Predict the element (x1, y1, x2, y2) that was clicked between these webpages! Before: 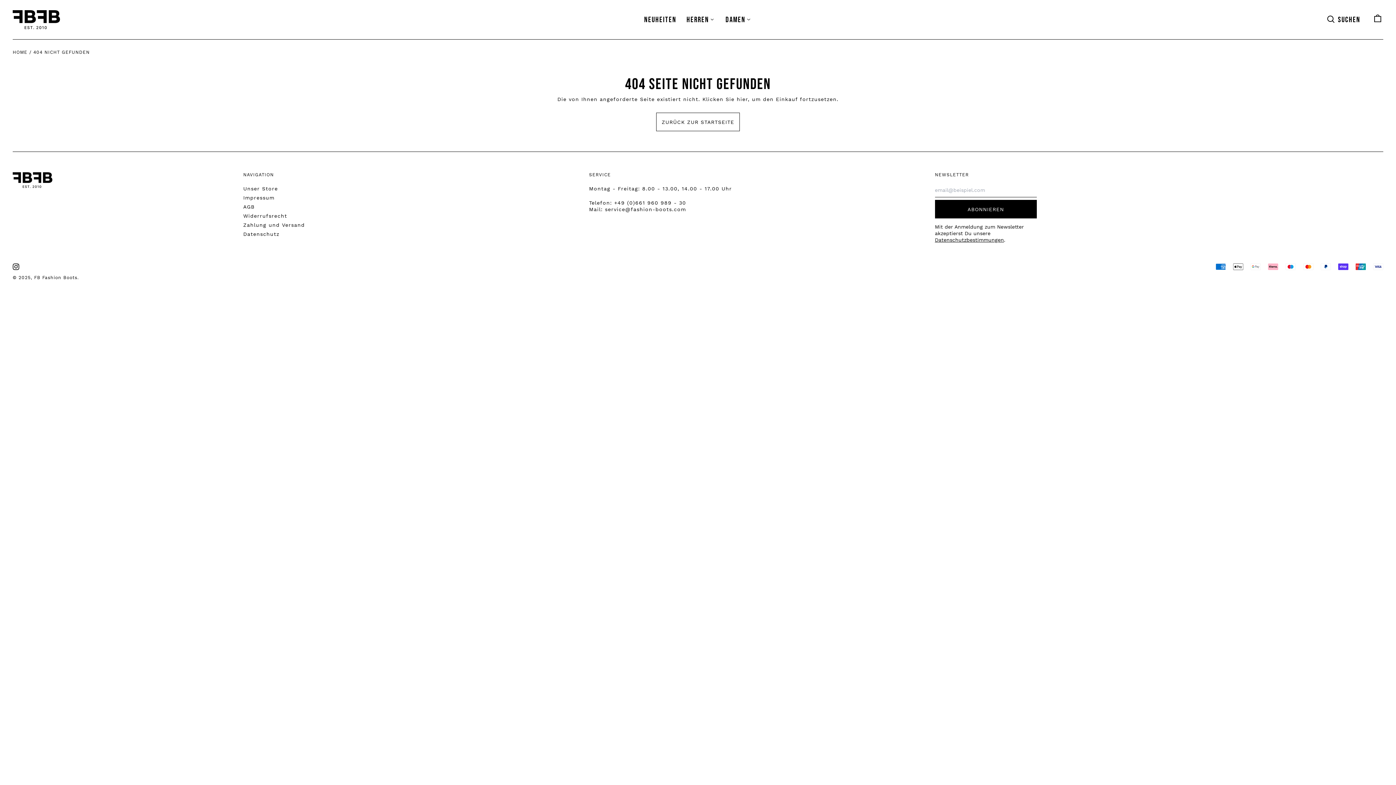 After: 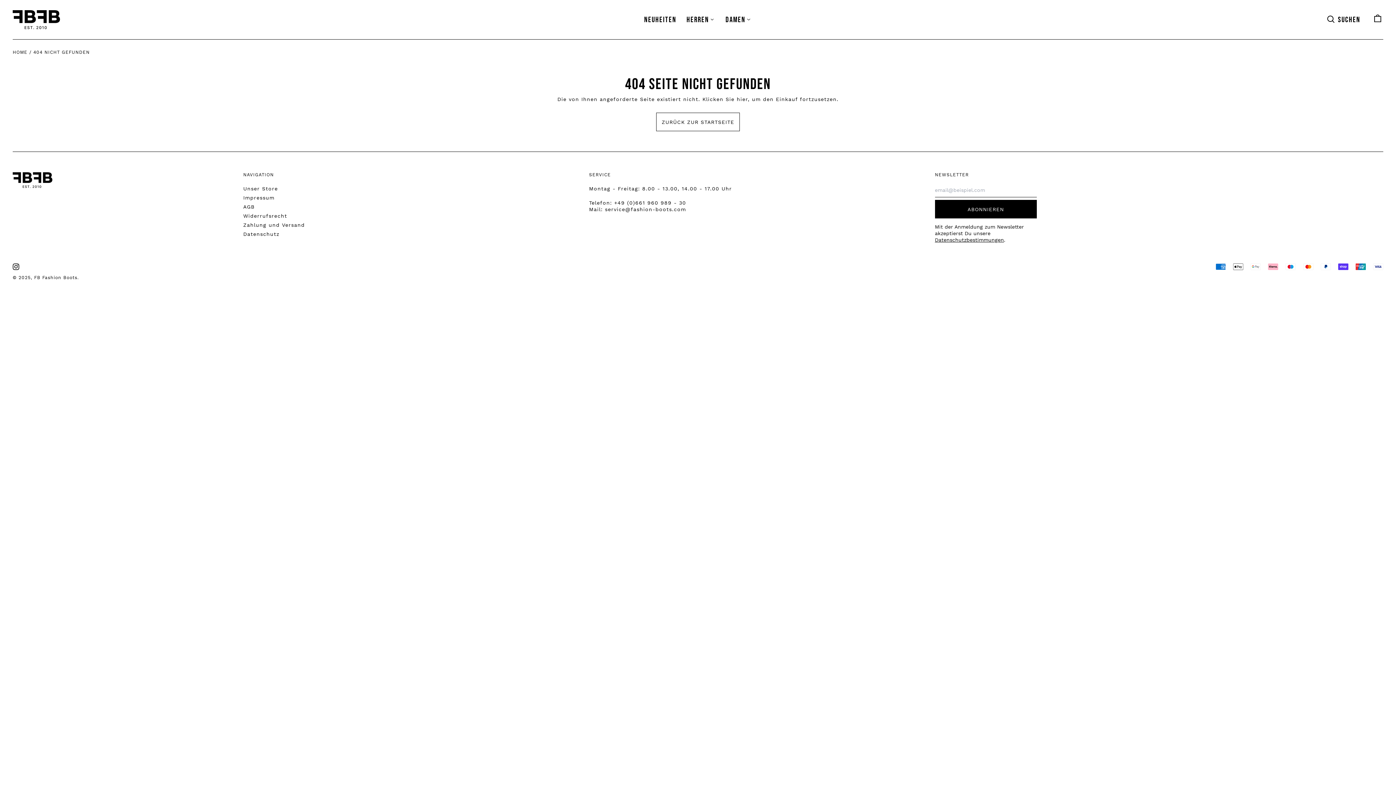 Action: bbox: (605, 206, 686, 212) label: service@fashion-boots.com